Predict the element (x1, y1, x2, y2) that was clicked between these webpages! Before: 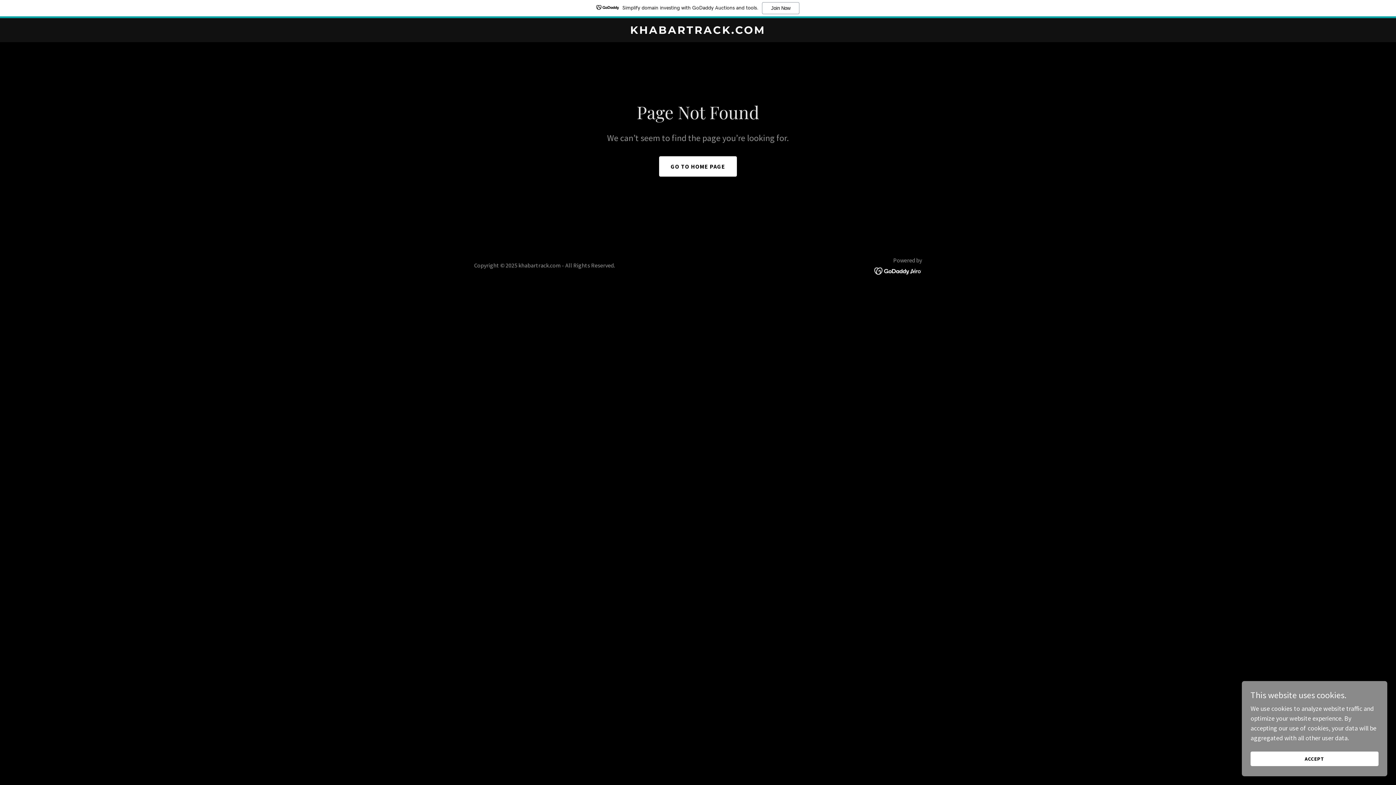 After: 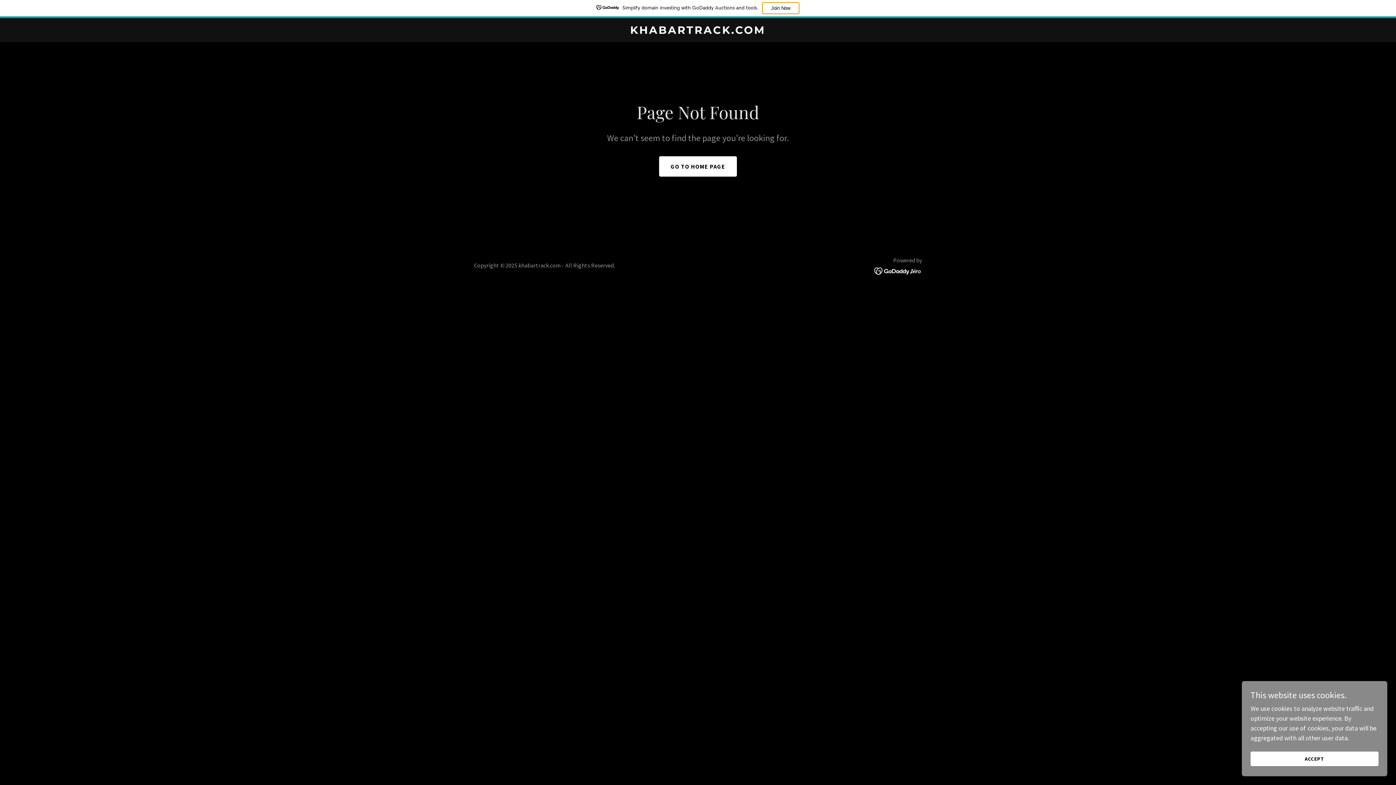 Action: bbox: (762, 2, 799, 14) label: Join Now